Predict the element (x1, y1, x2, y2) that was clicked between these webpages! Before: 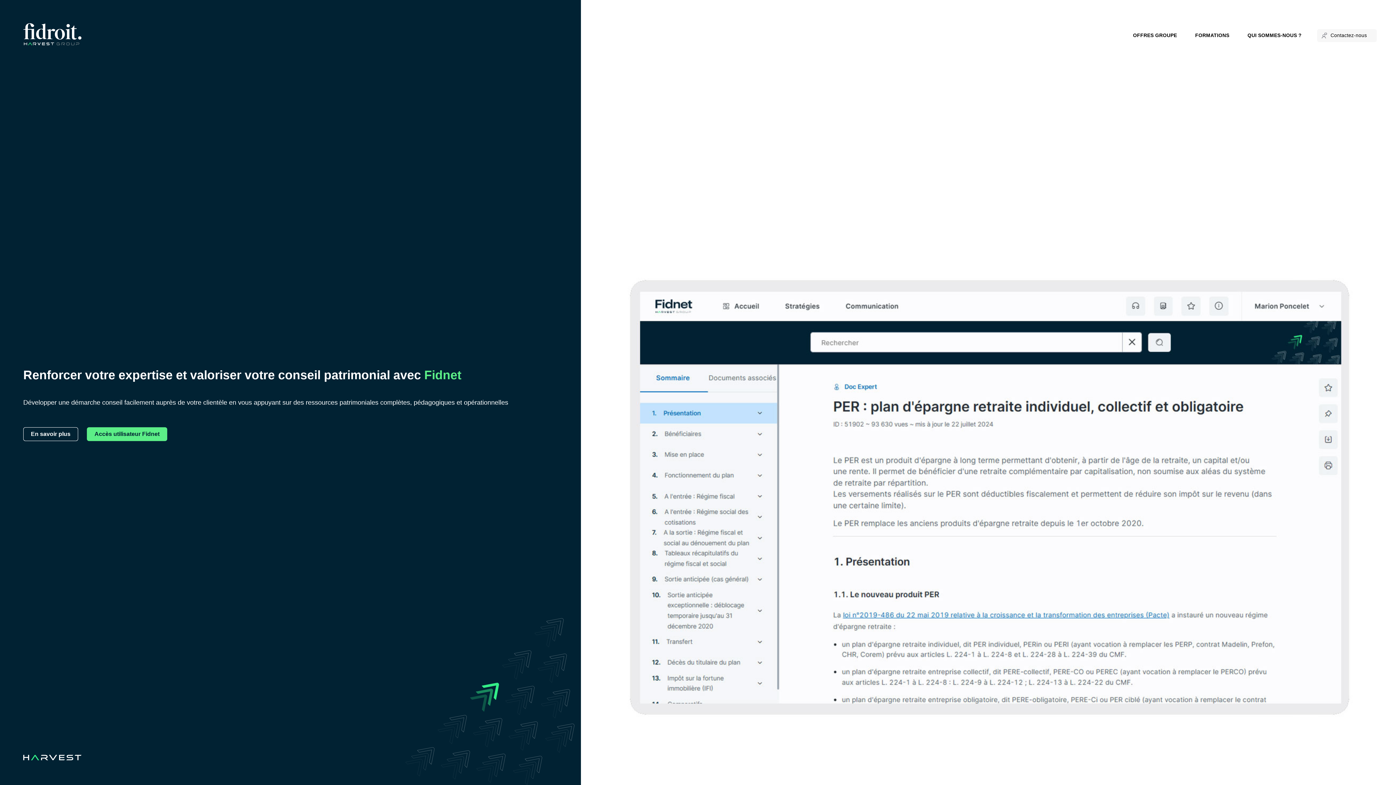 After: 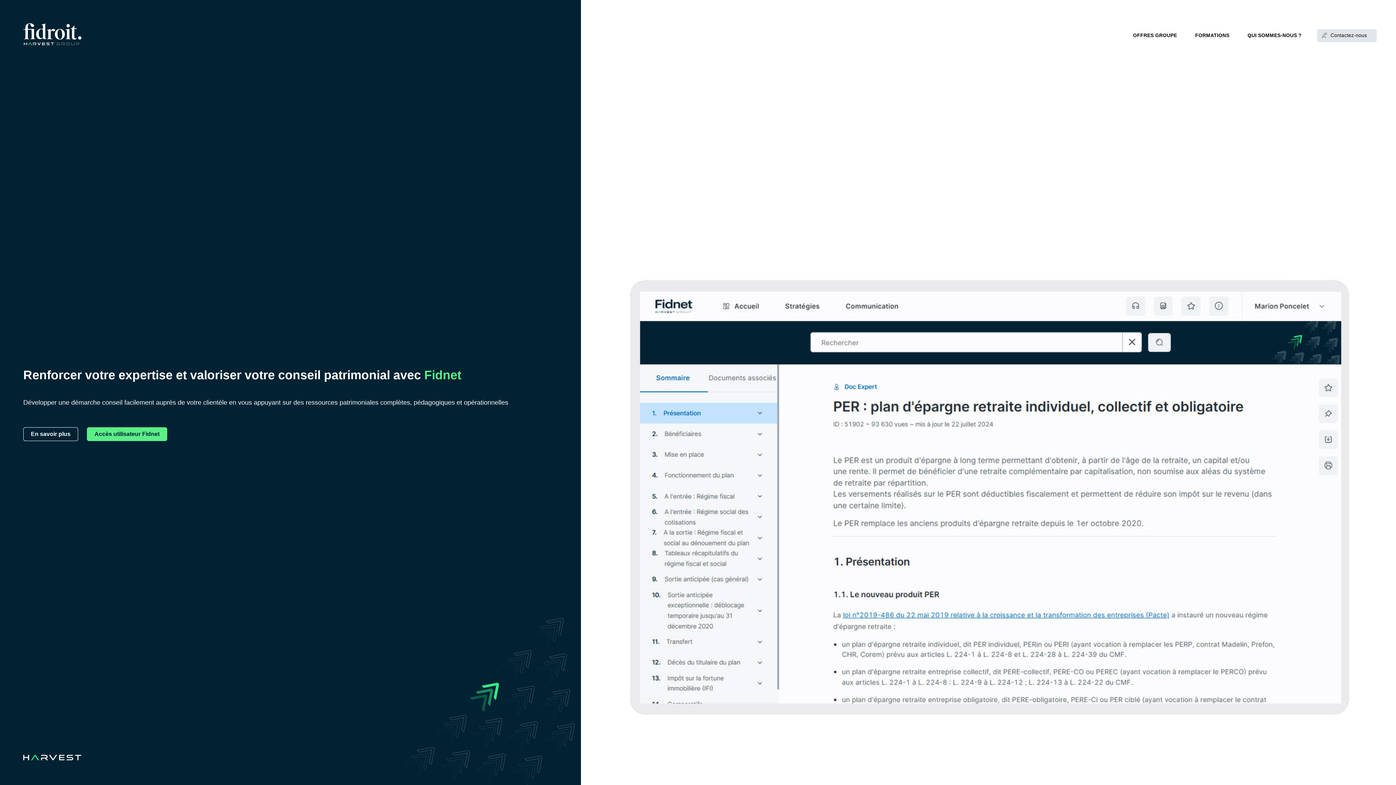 Action: label: Contactez-nous bbox: (1317, 29, 1377, 42)